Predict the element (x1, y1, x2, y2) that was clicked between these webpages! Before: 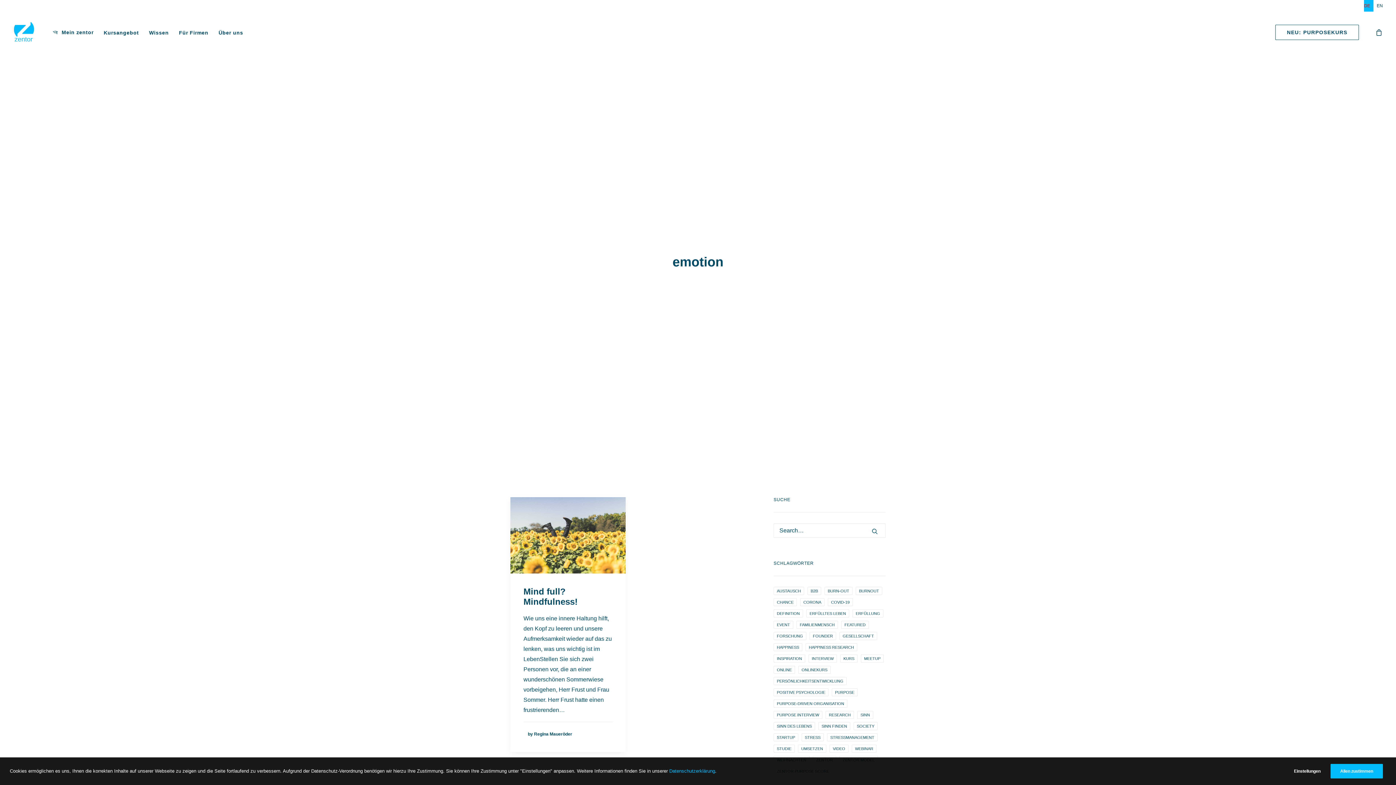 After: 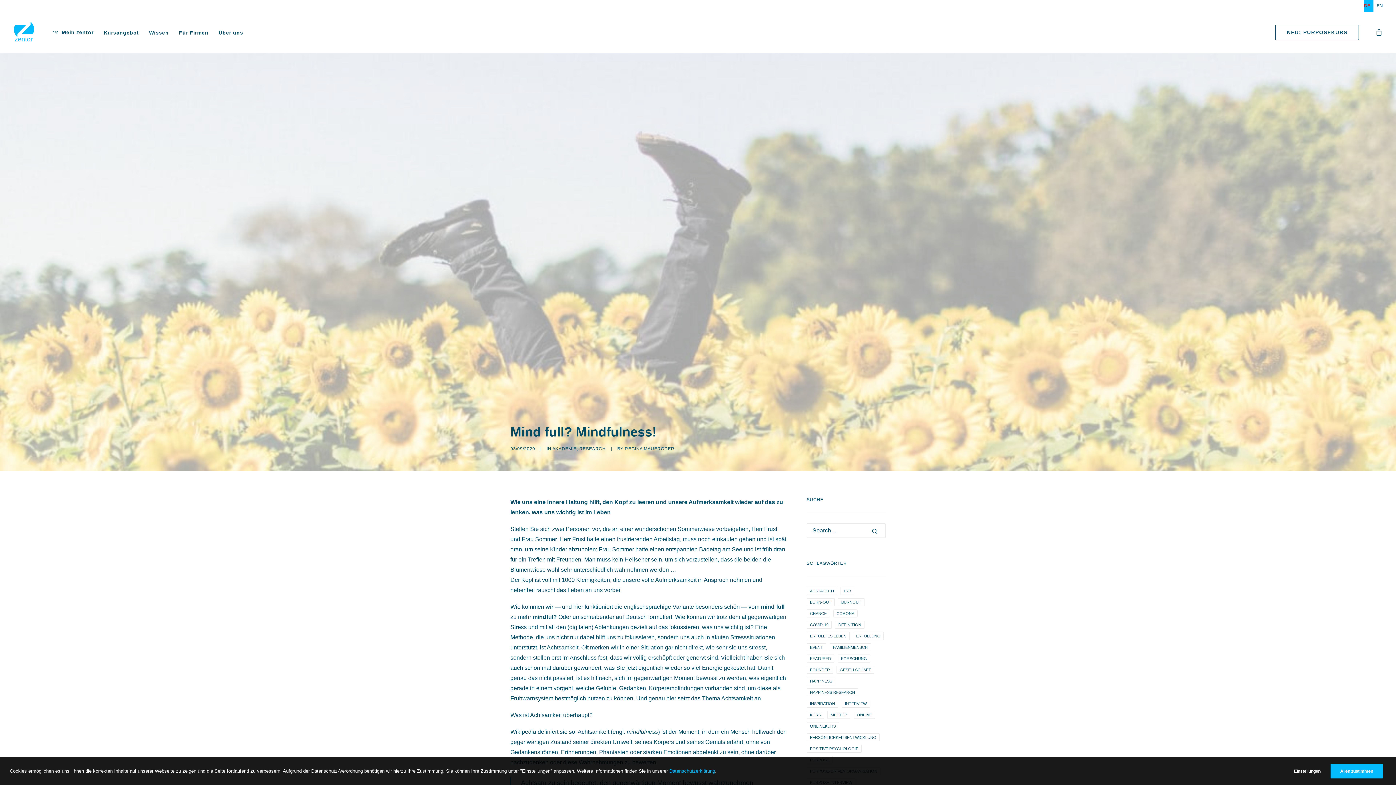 Action: bbox: (510, 497, 625, 573)